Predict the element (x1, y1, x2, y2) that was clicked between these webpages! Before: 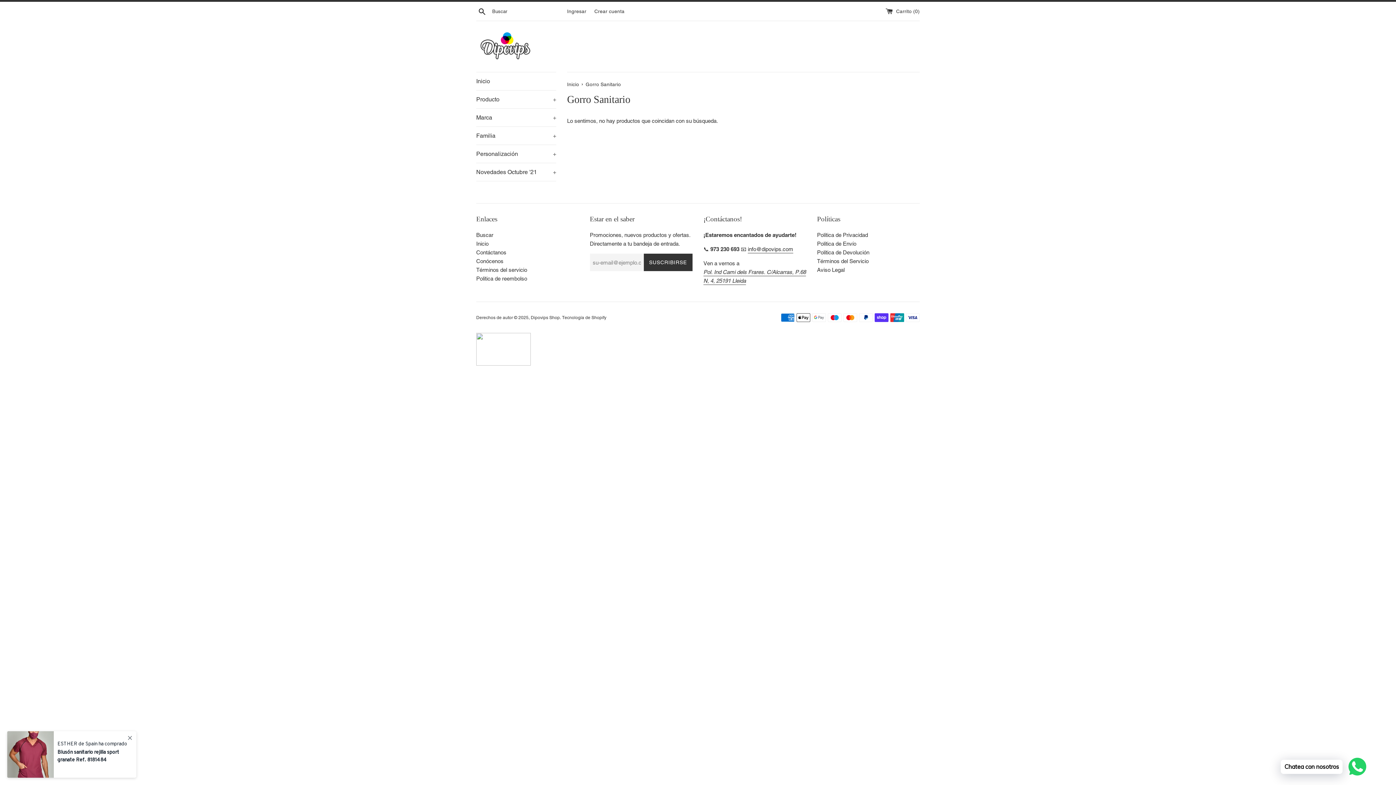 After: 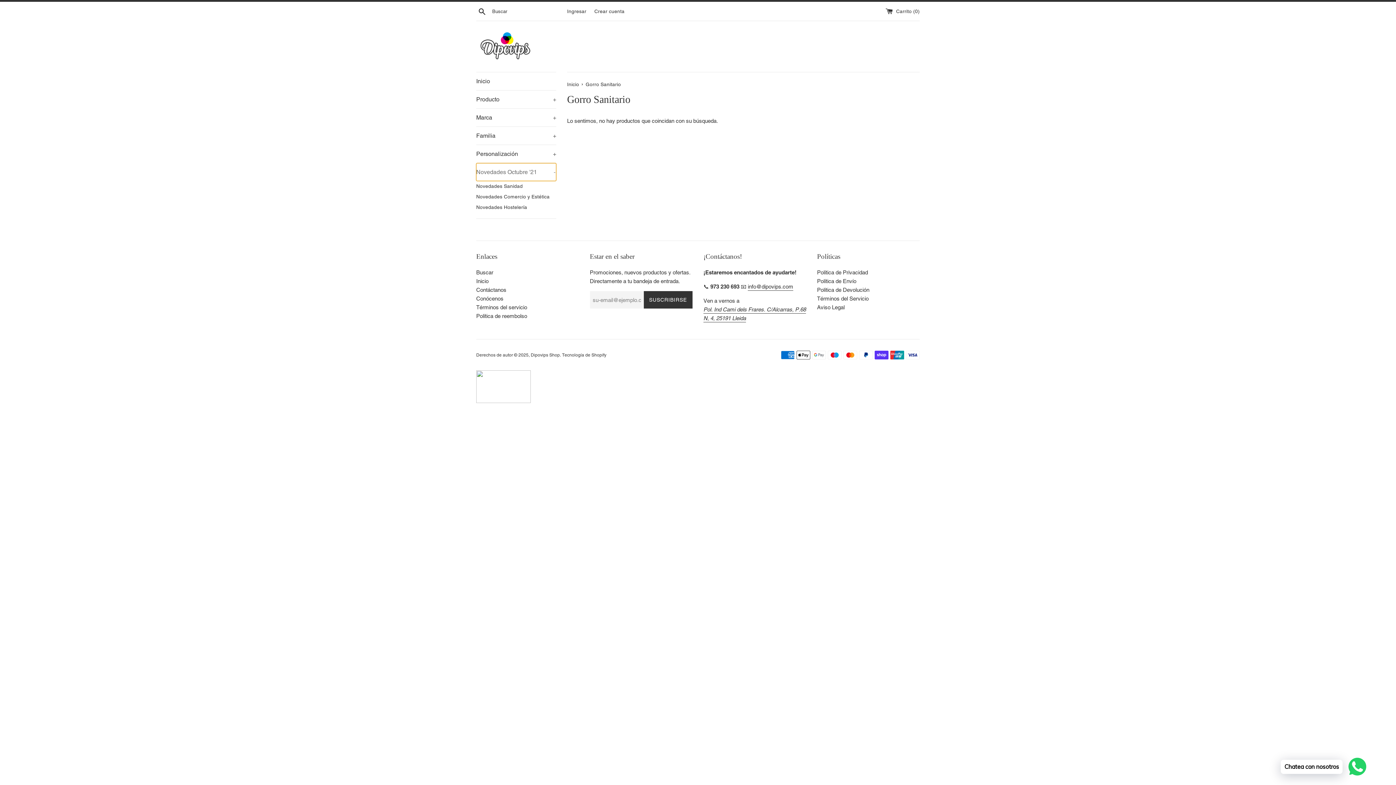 Action: label: Novedades Octubre '21
+ bbox: (476, 163, 556, 181)